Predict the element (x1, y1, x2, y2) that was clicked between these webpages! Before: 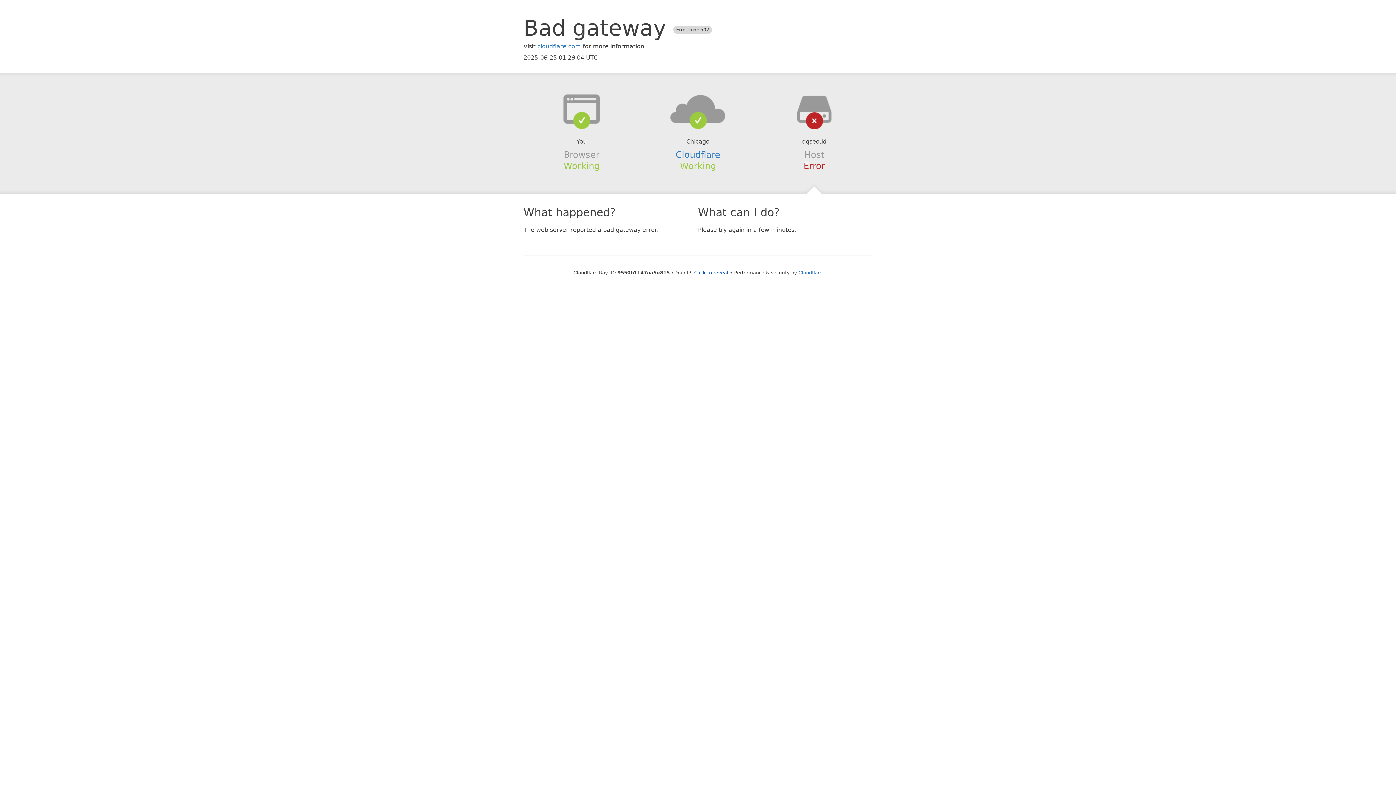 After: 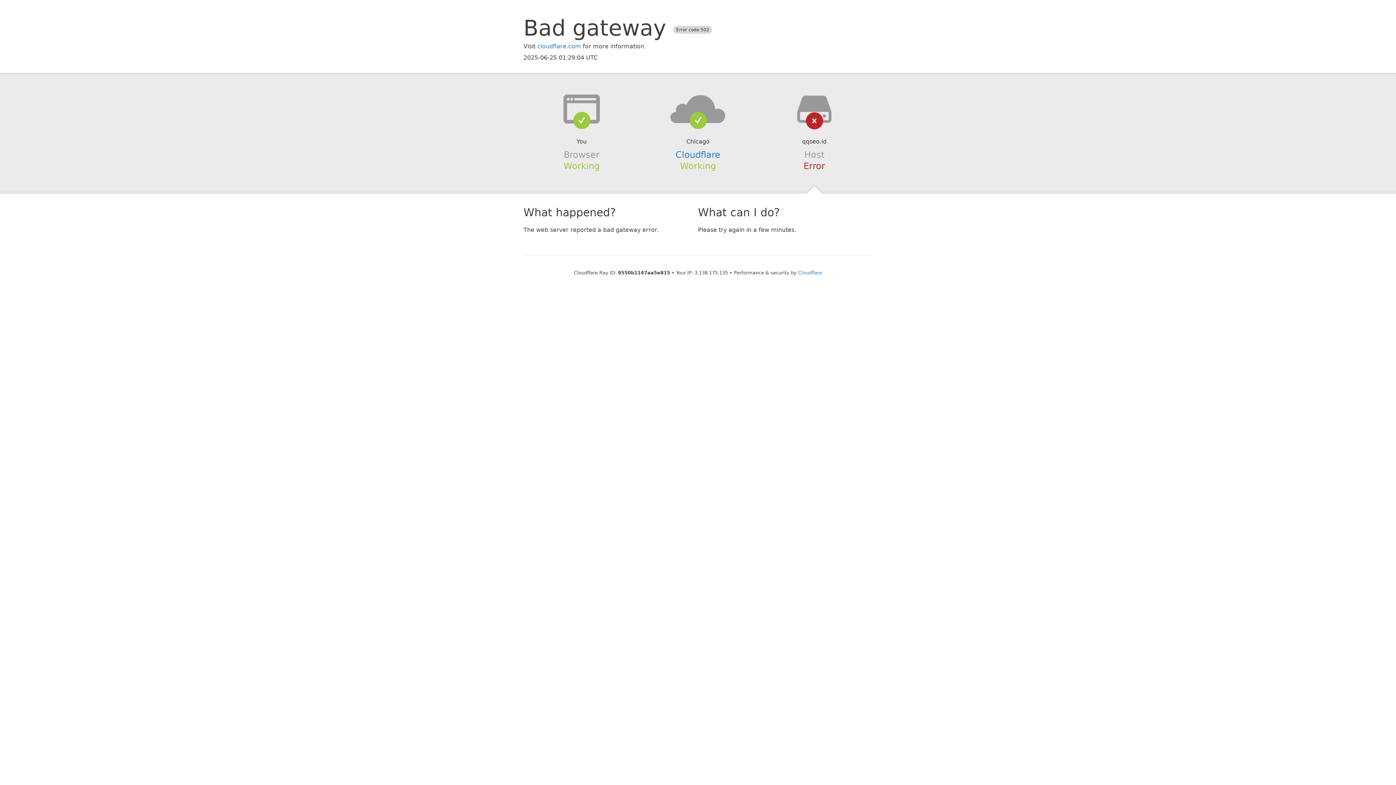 Action: label: Click to reveal bbox: (694, 270, 728, 275)